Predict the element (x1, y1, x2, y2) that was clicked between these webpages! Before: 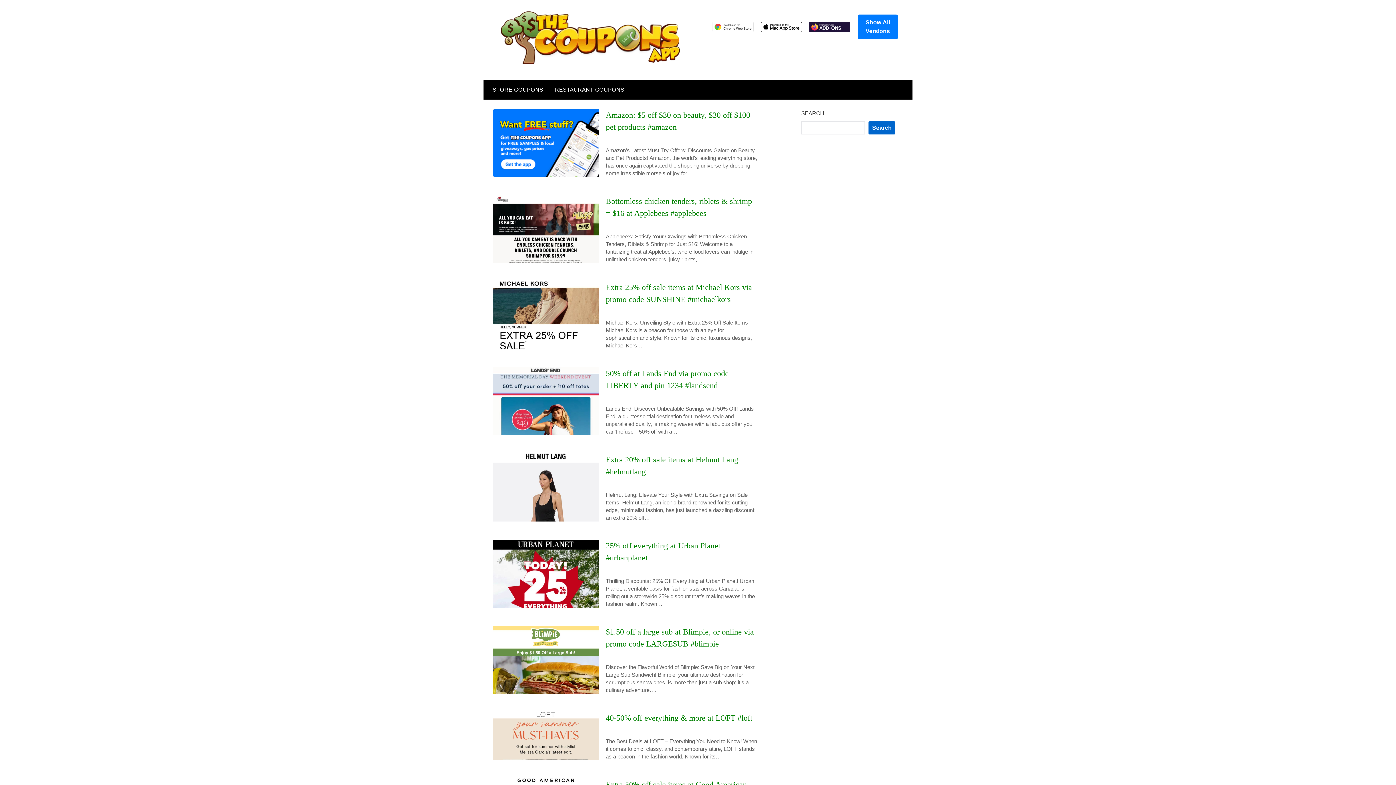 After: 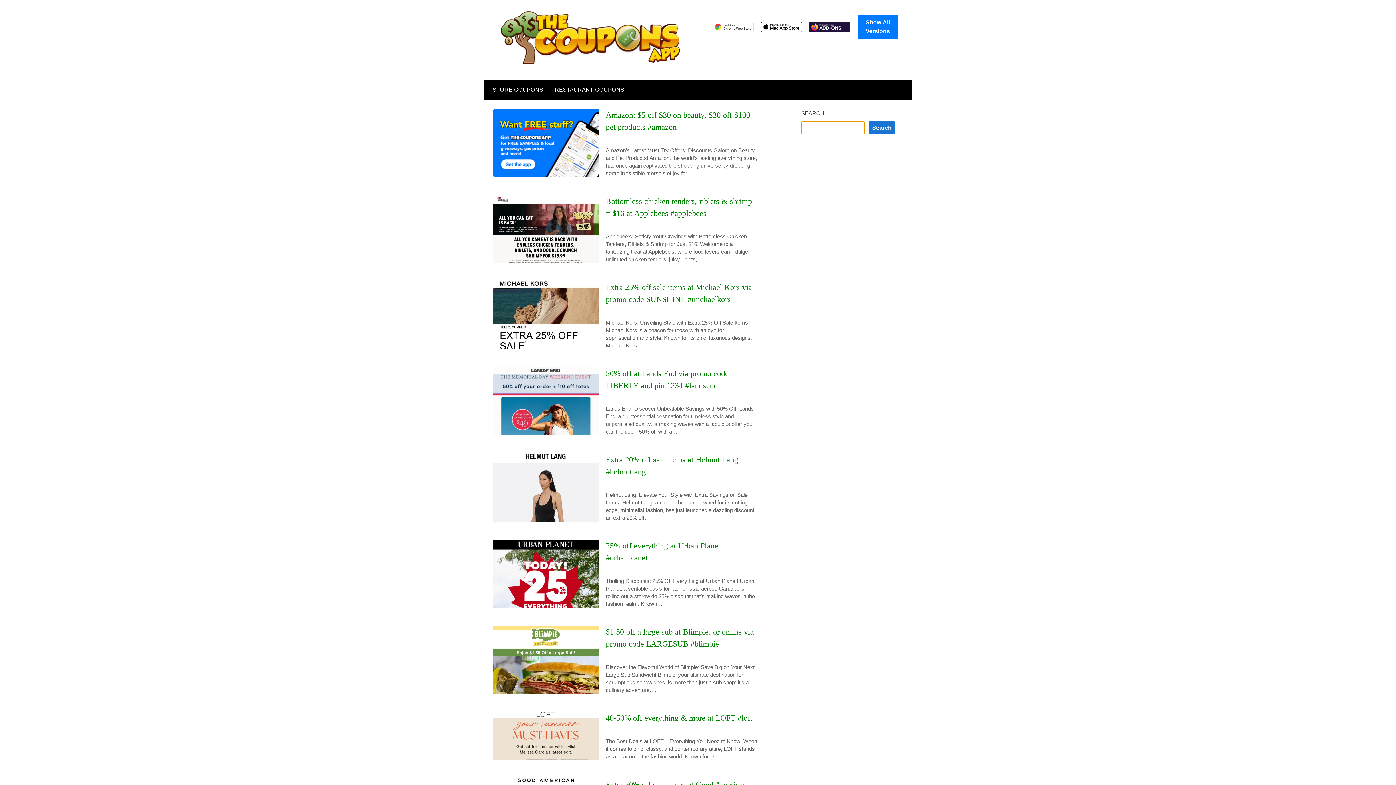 Action: bbox: (868, 121, 895, 134) label: Search